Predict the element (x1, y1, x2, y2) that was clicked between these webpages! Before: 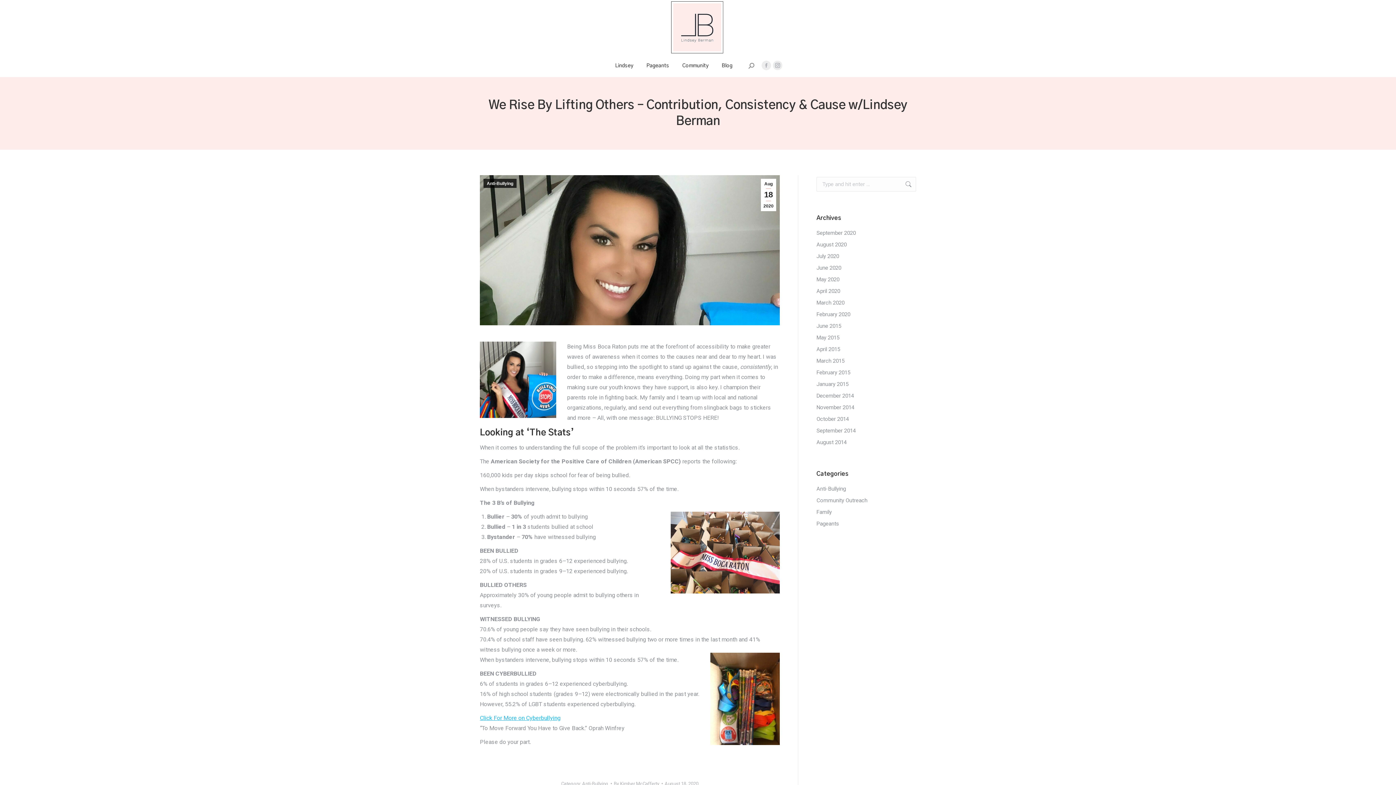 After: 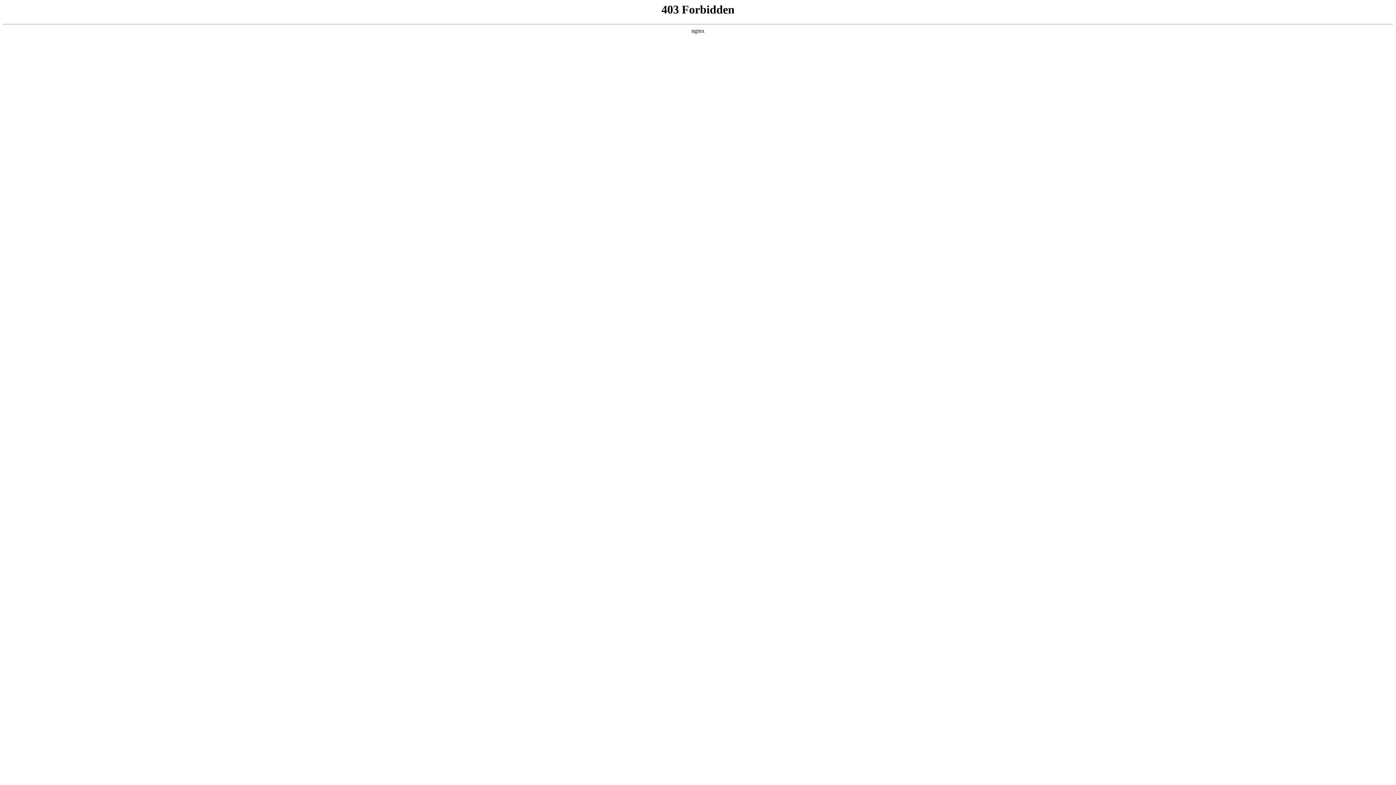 Action: bbox: (480, 714, 560, 721) label: Click For More on Cyberbullying